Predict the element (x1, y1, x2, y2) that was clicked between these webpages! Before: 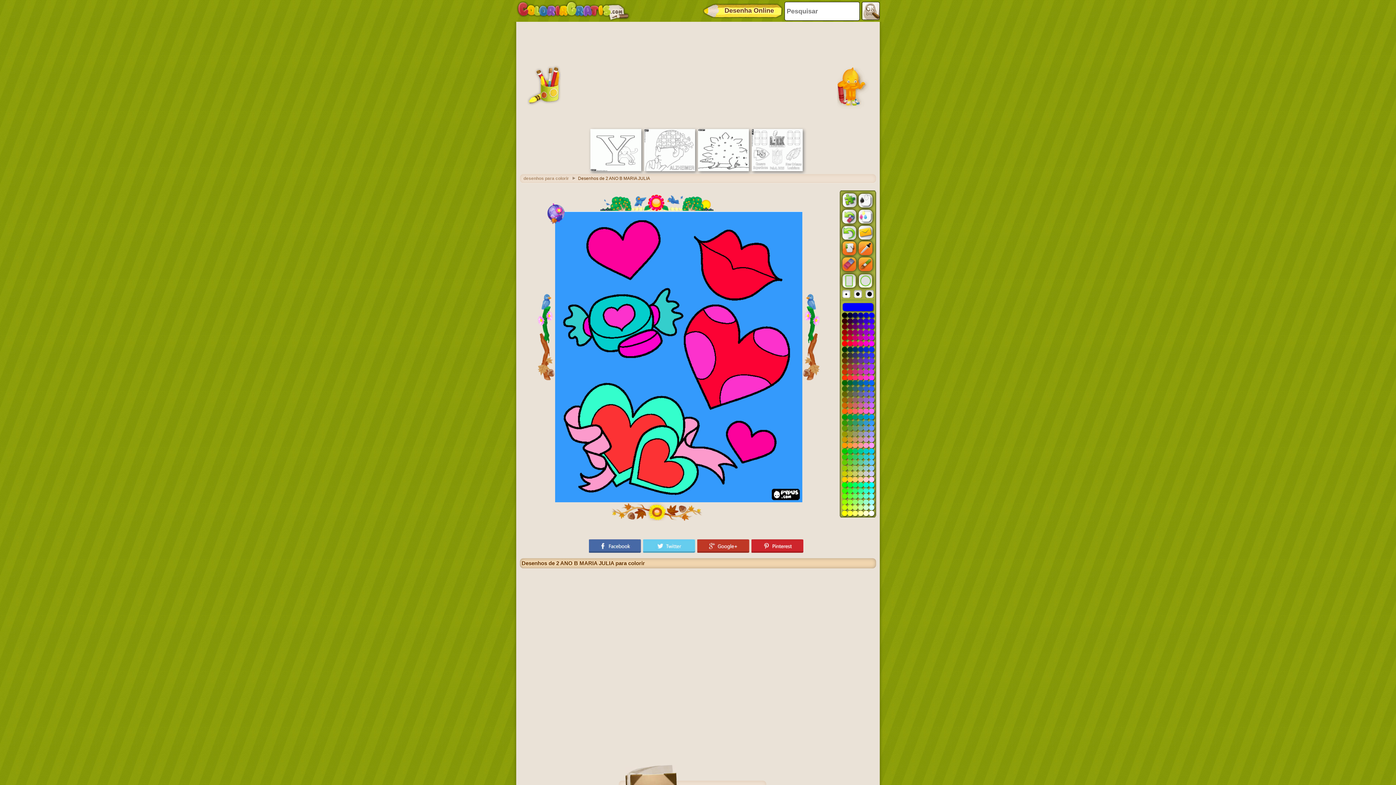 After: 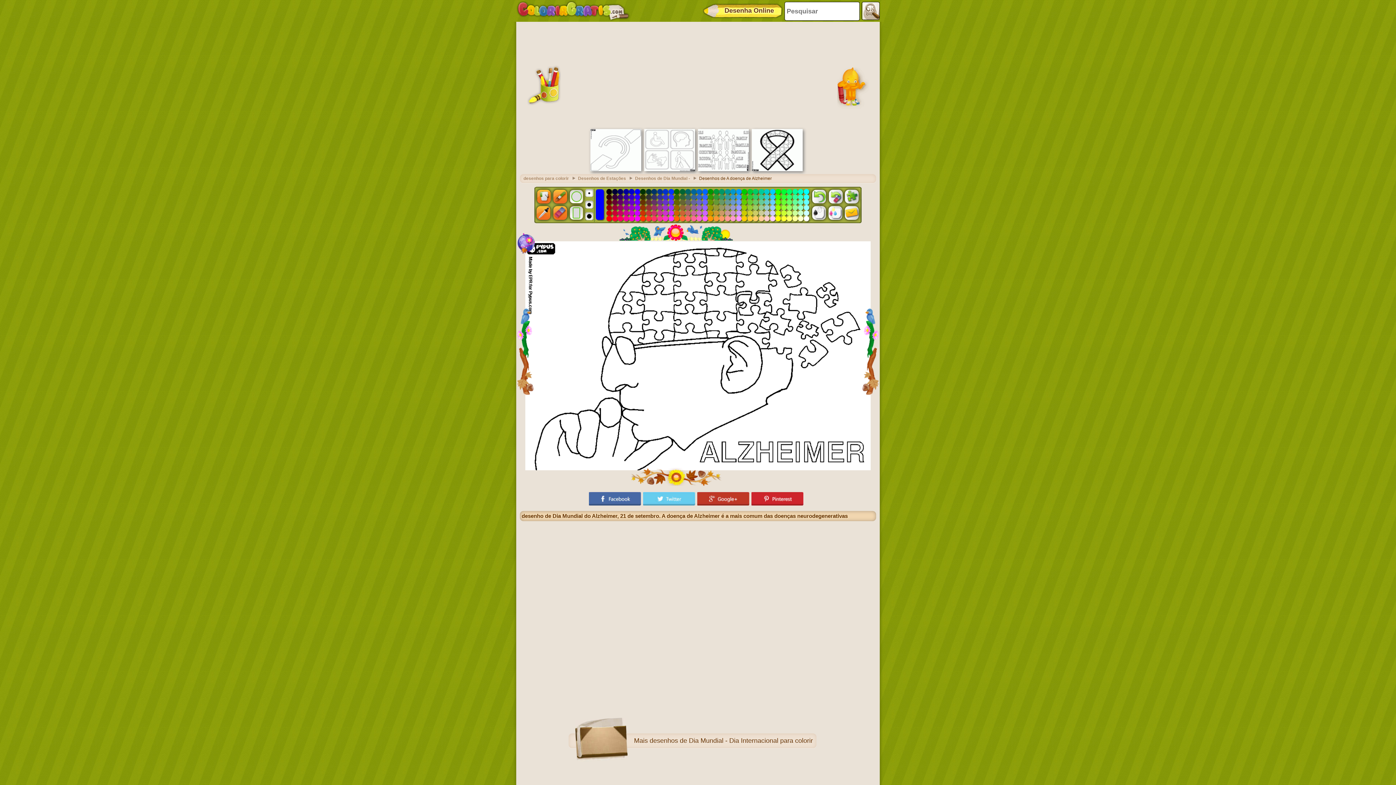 Action: bbox: (644, 167, 695, 172)